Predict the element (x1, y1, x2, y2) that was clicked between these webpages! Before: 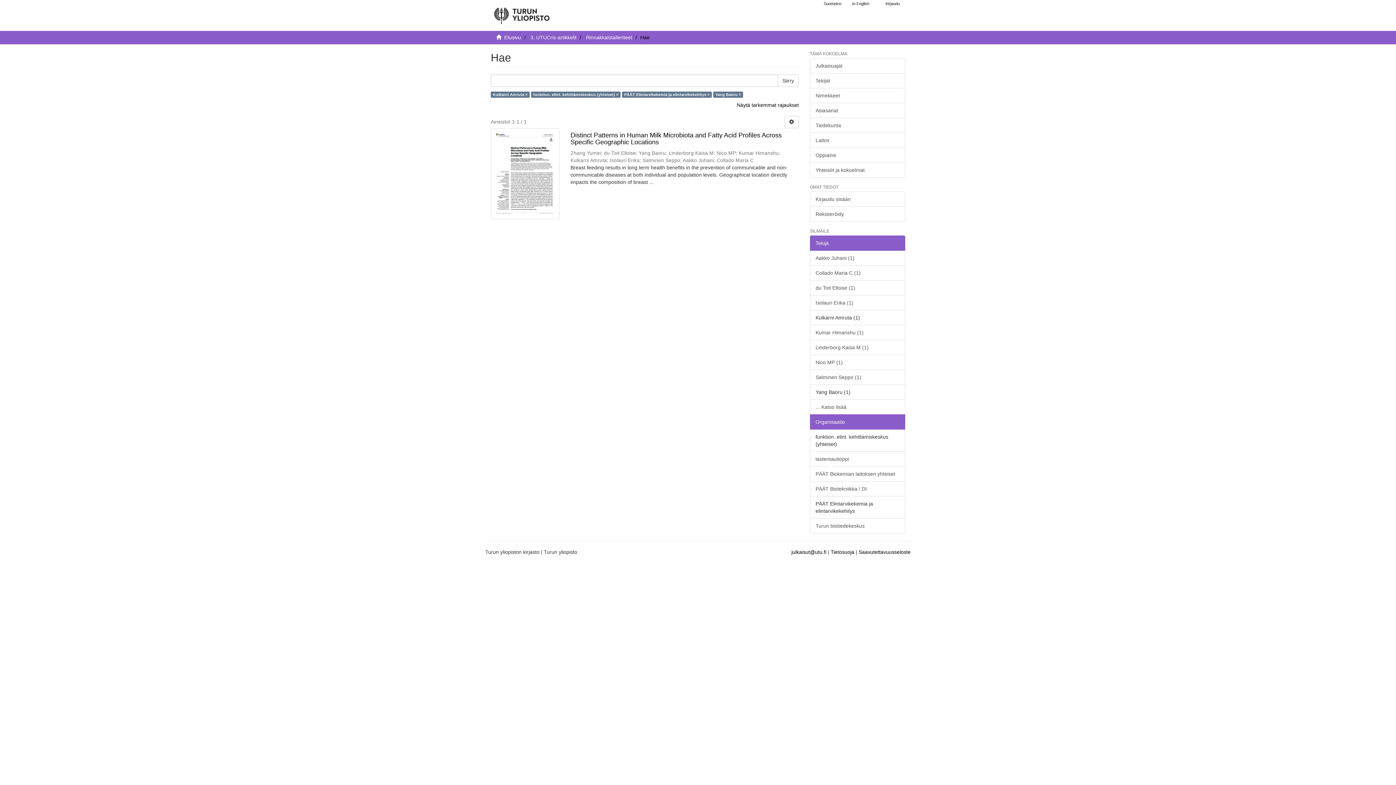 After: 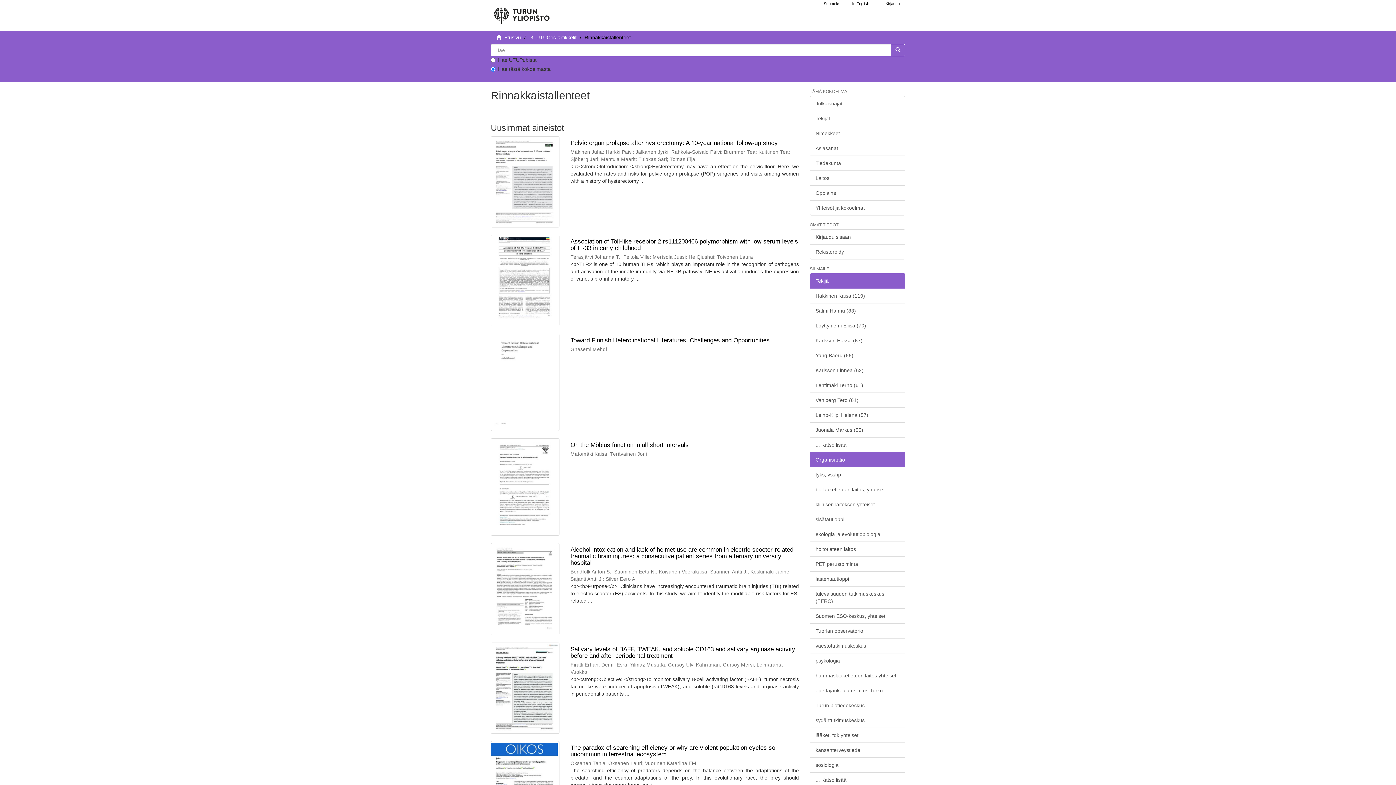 Action: bbox: (586, 34, 632, 40) label: Rinnakkaistallenteet